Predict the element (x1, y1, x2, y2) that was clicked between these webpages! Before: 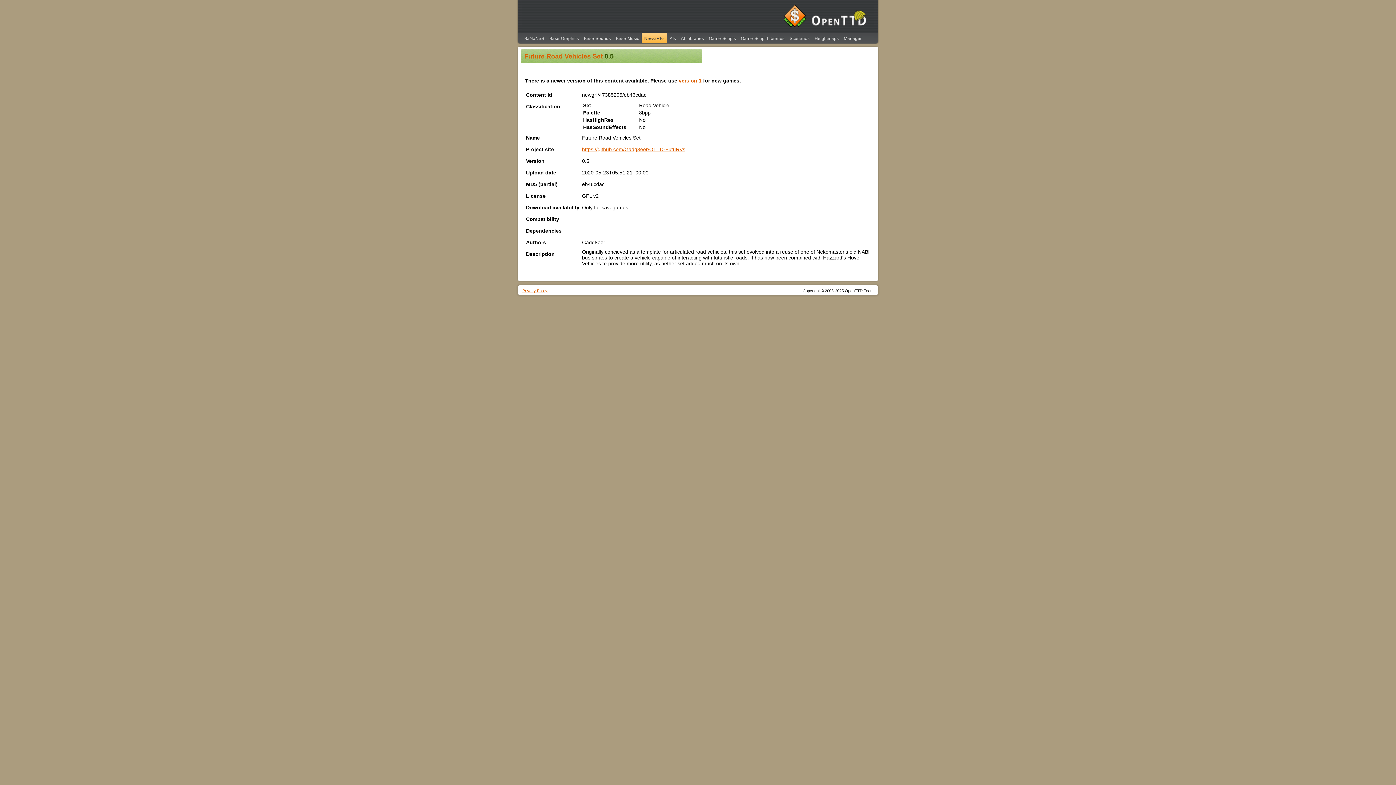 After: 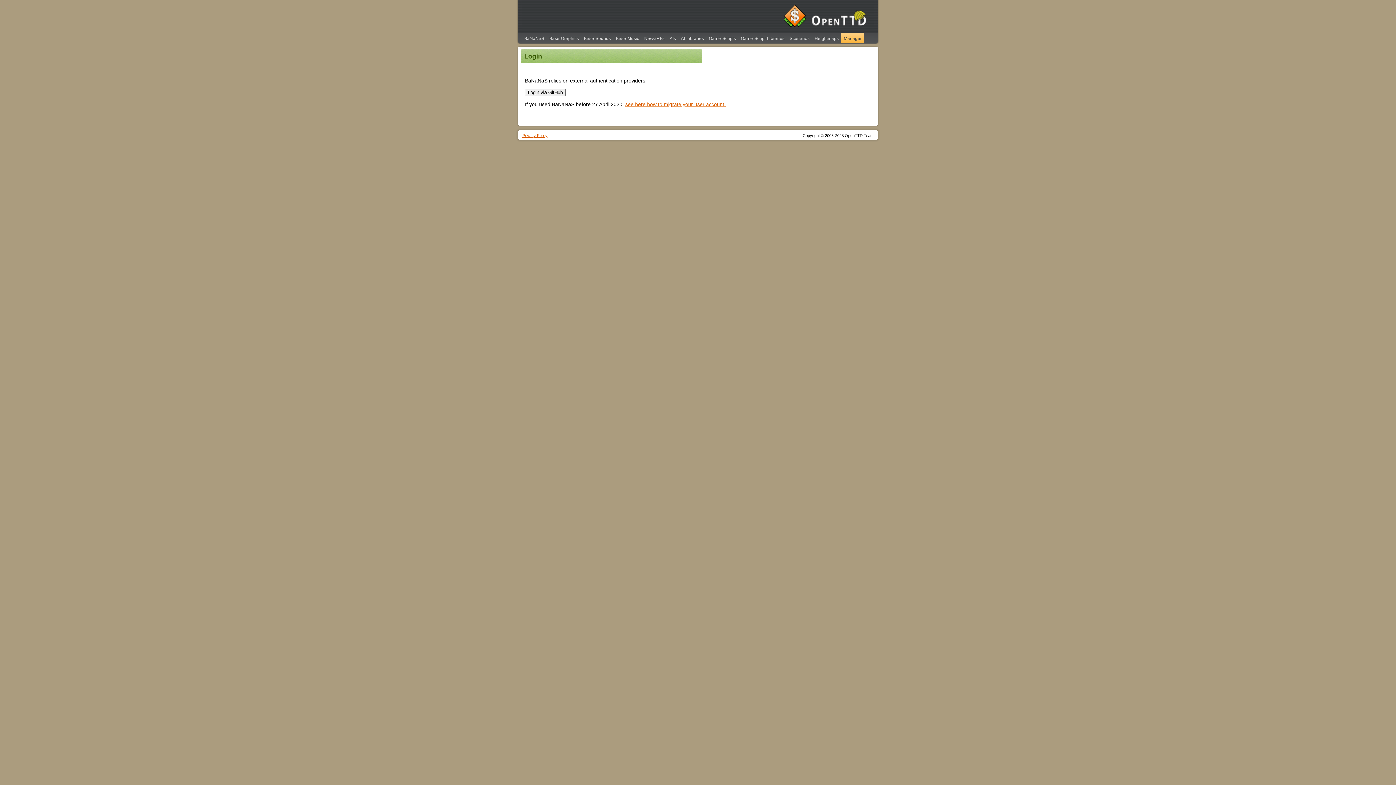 Action: bbox: (841, 32, 864, 44) label: Manager